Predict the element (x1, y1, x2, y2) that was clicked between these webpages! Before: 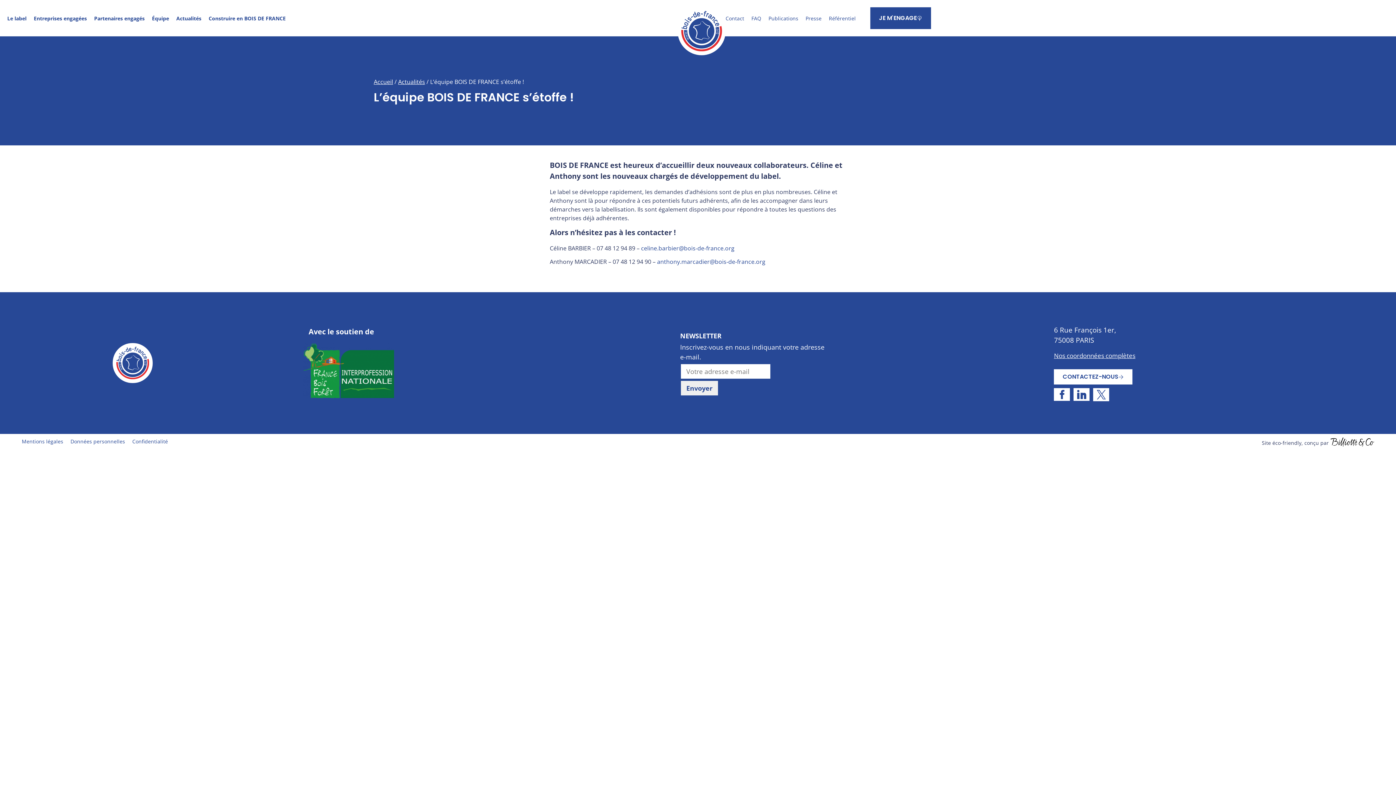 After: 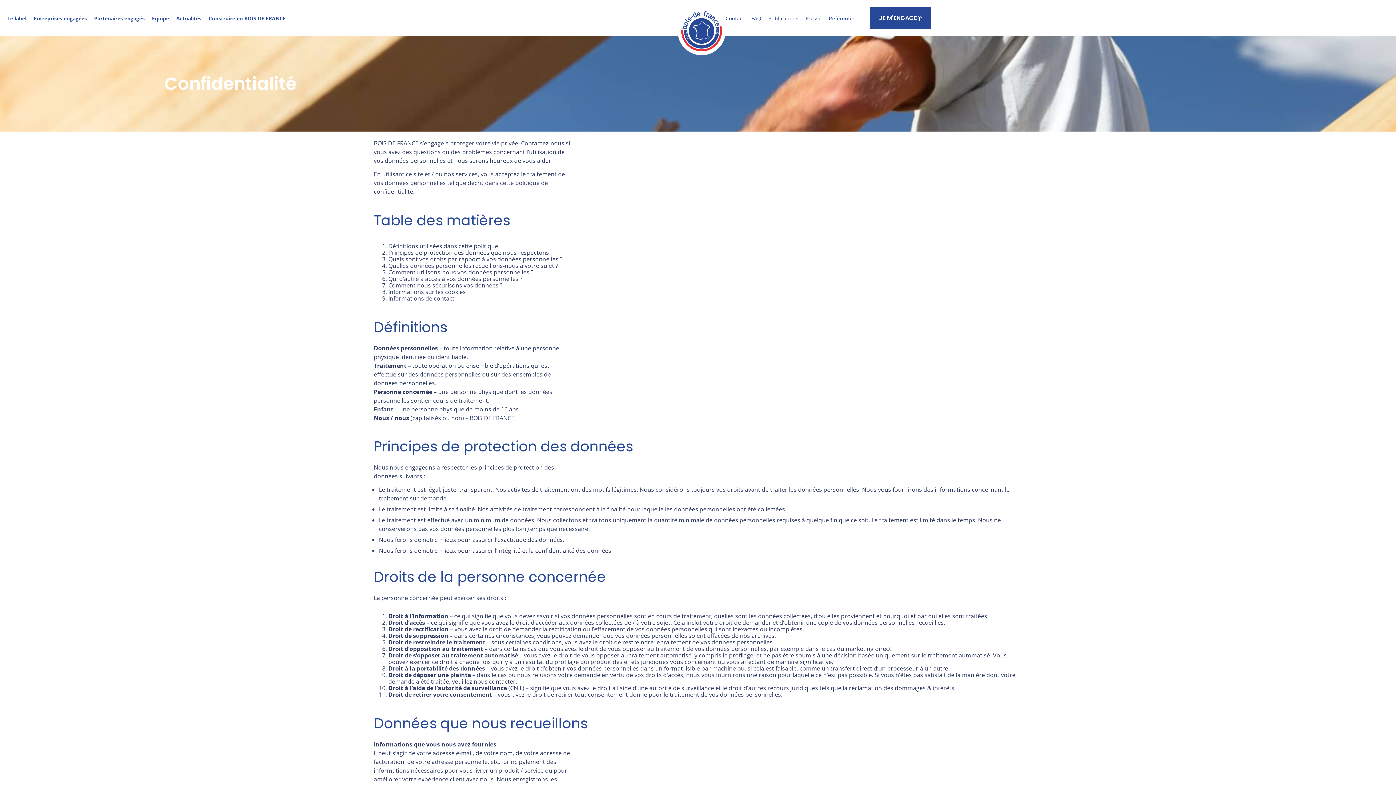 Action: bbox: (132, 438, 168, 445) label: Confidentialité